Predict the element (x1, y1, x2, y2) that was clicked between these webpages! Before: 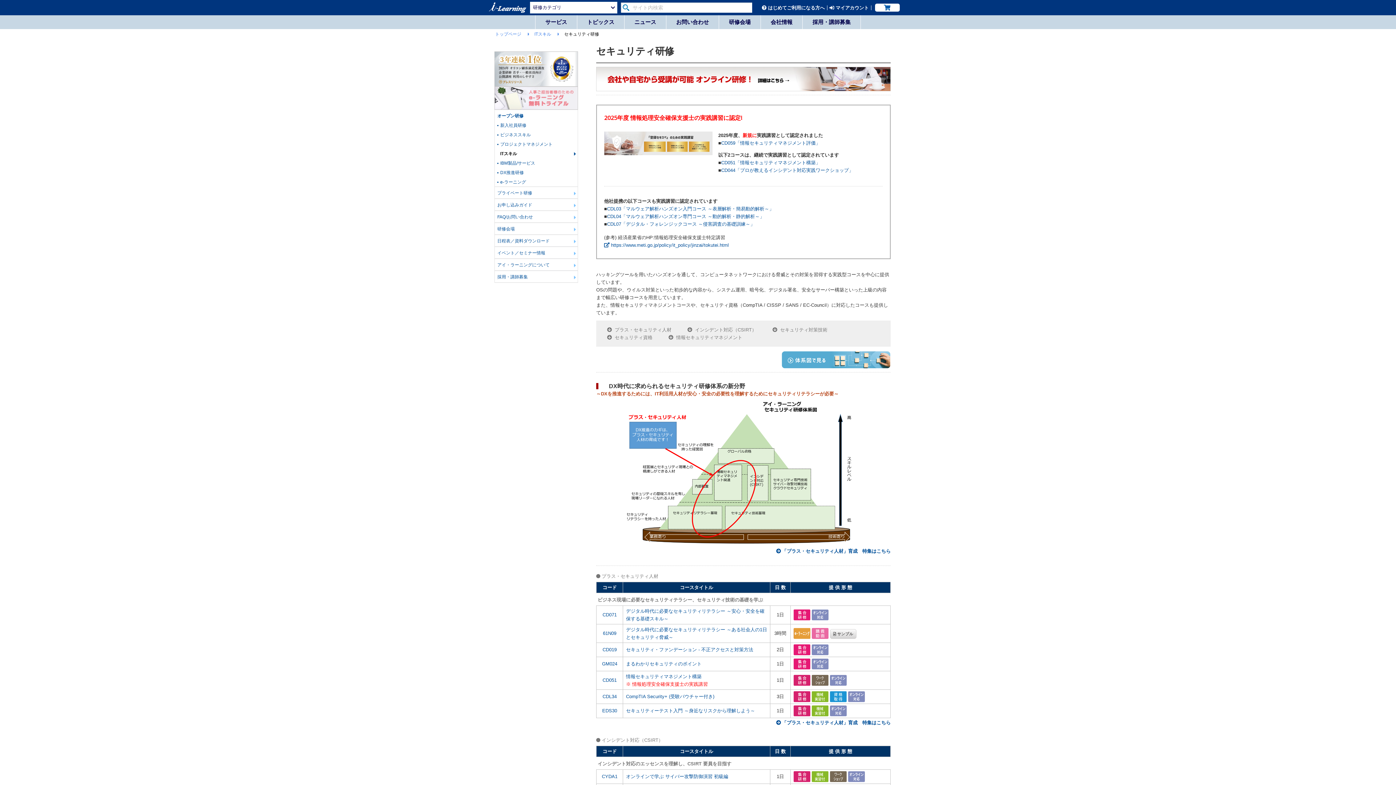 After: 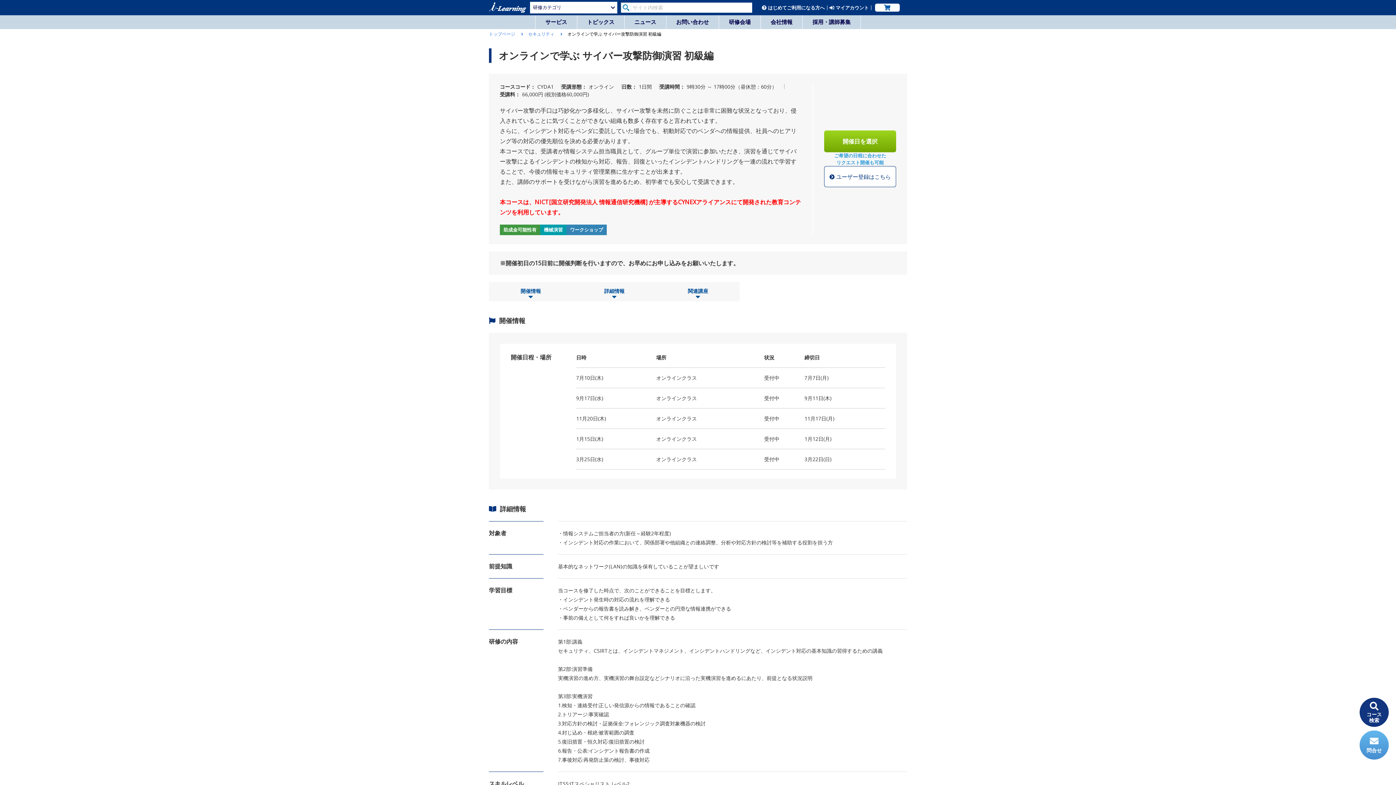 Action: bbox: (602, 774, 617, 779) label: CYDA1